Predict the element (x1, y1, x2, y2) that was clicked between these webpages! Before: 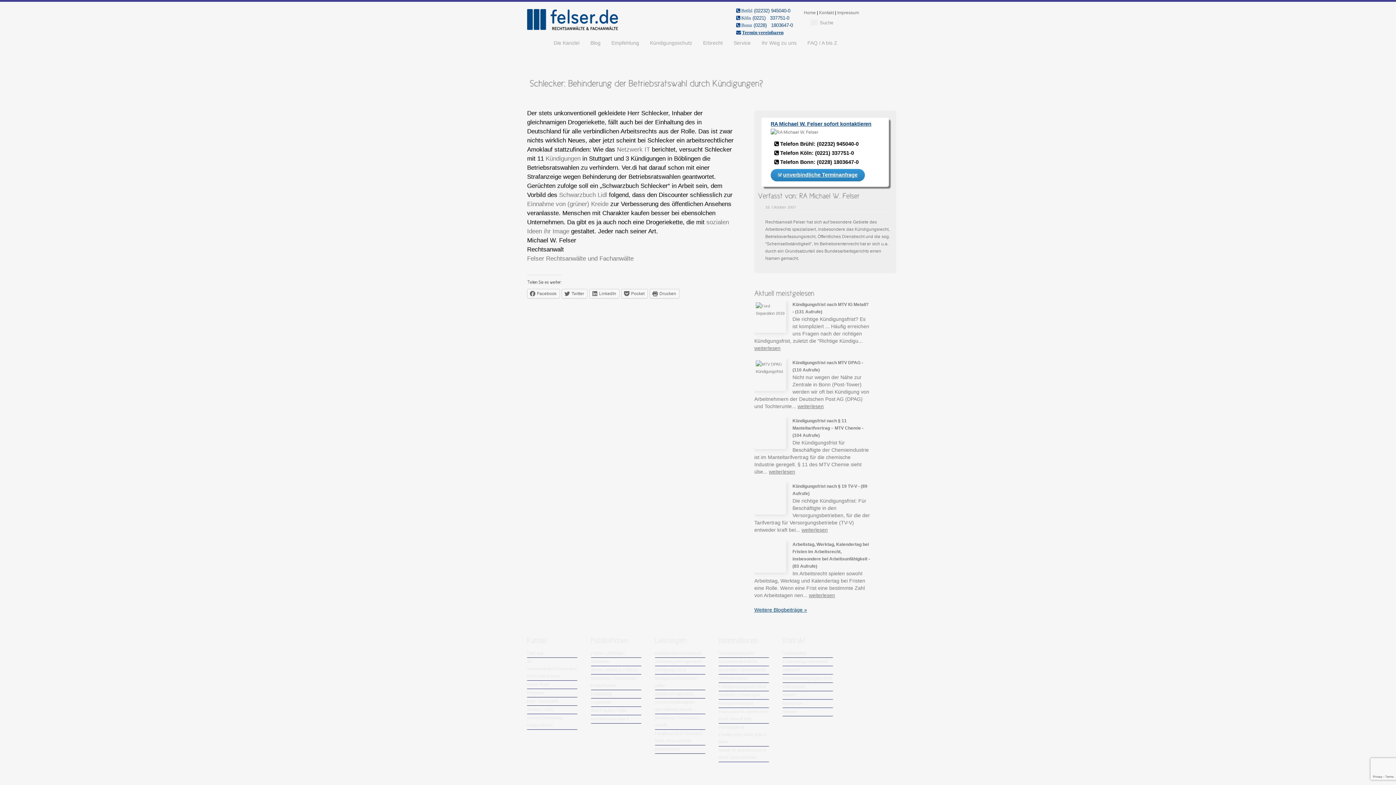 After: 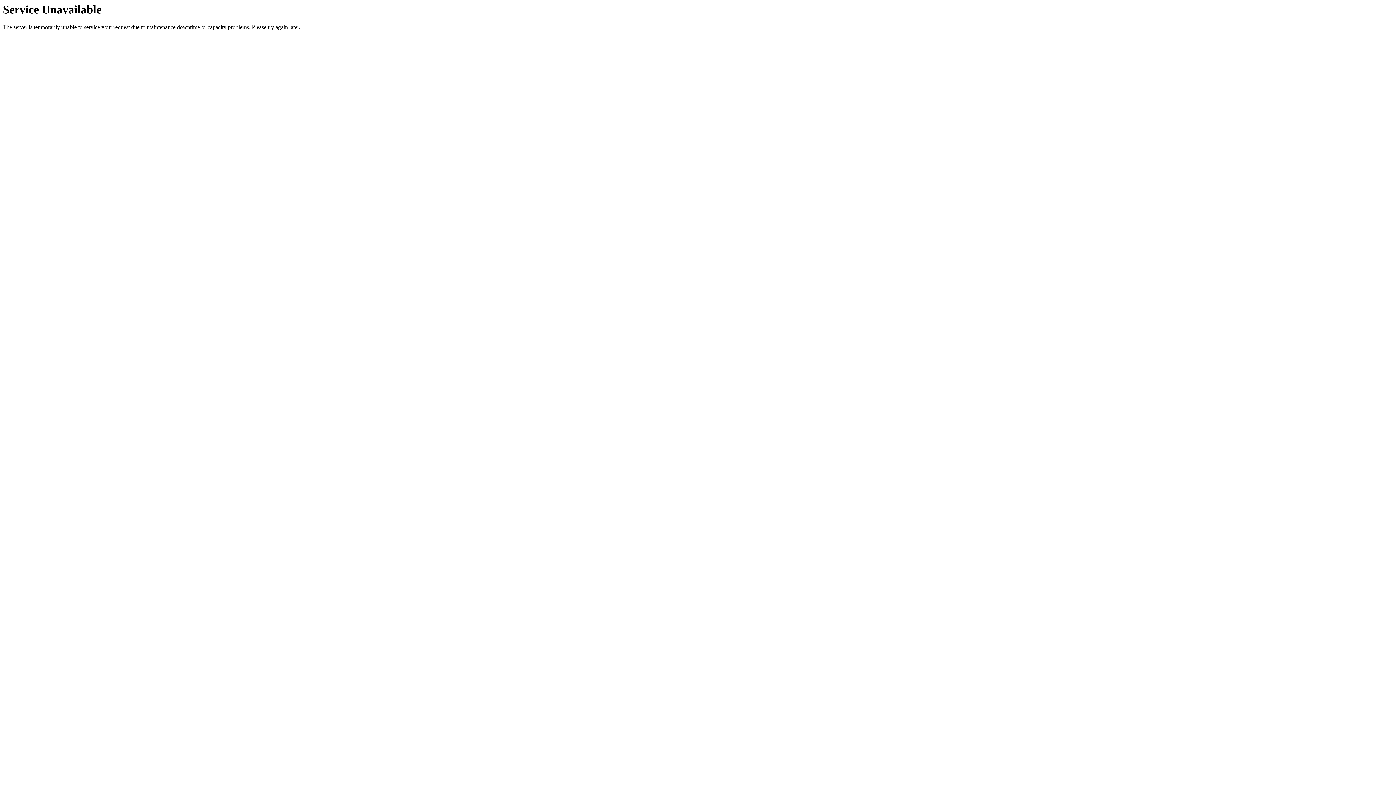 Action: bbox: (770, 121, 871, 126) label: RA Michael W. Felser sofort kontaktieren